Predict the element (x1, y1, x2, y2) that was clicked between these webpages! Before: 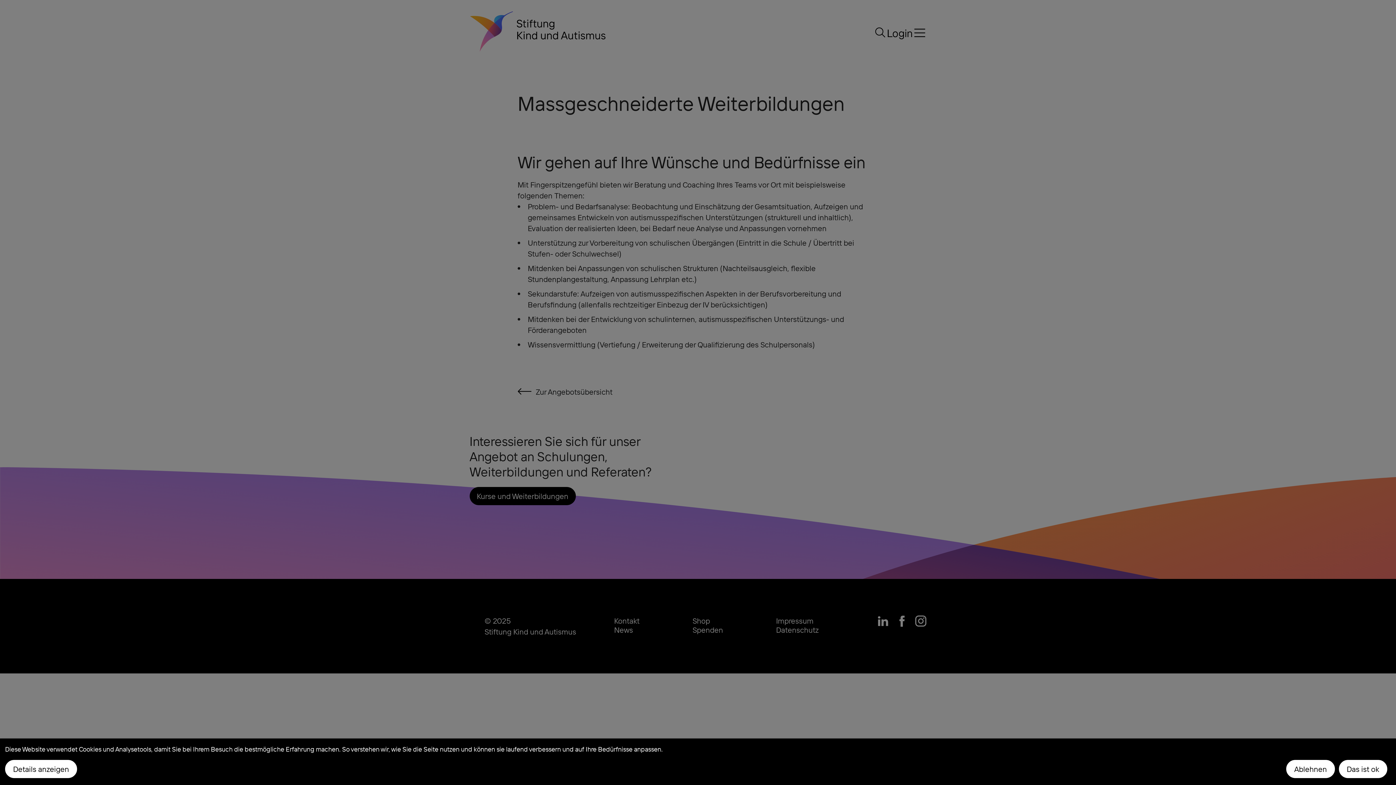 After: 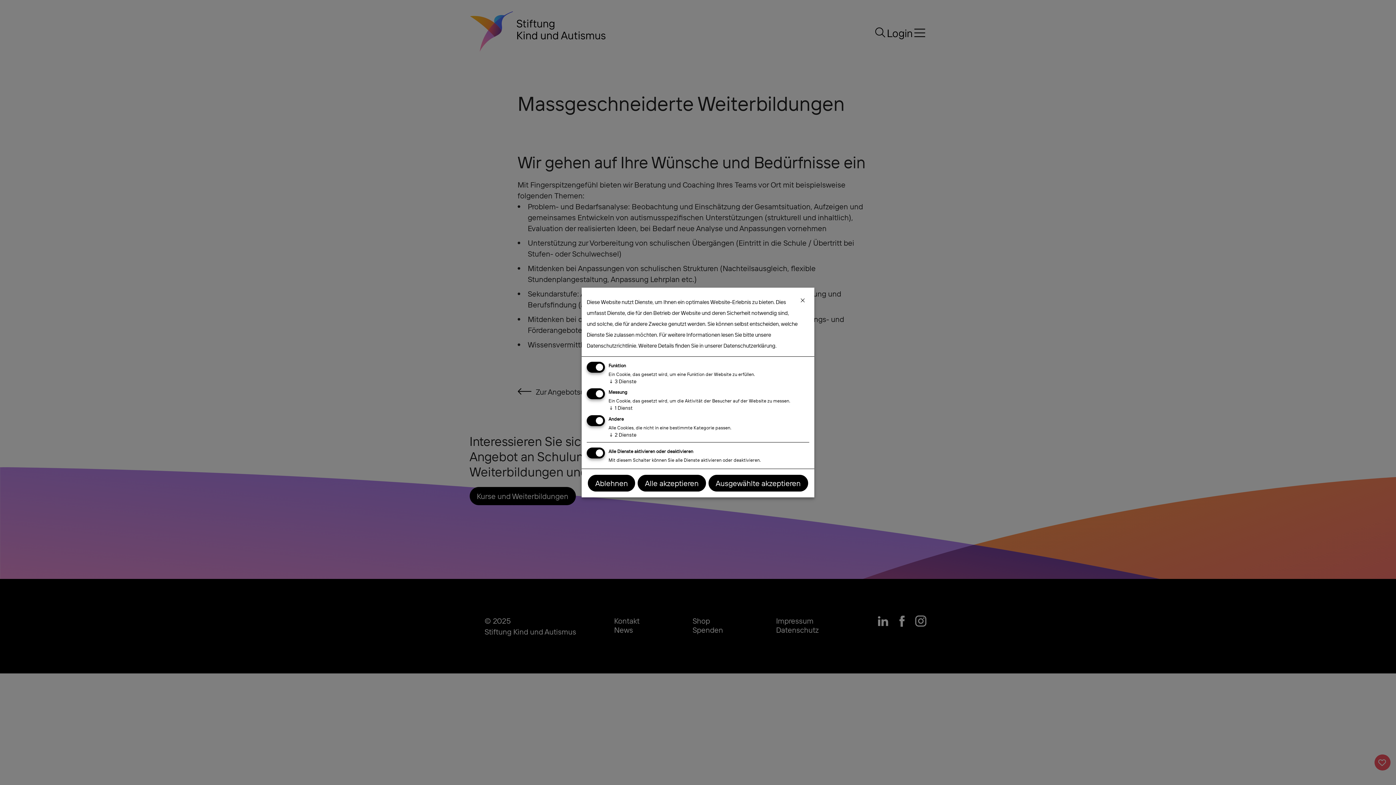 Action: label: Details anzeigen bbox: (5, 760, 77, 778)